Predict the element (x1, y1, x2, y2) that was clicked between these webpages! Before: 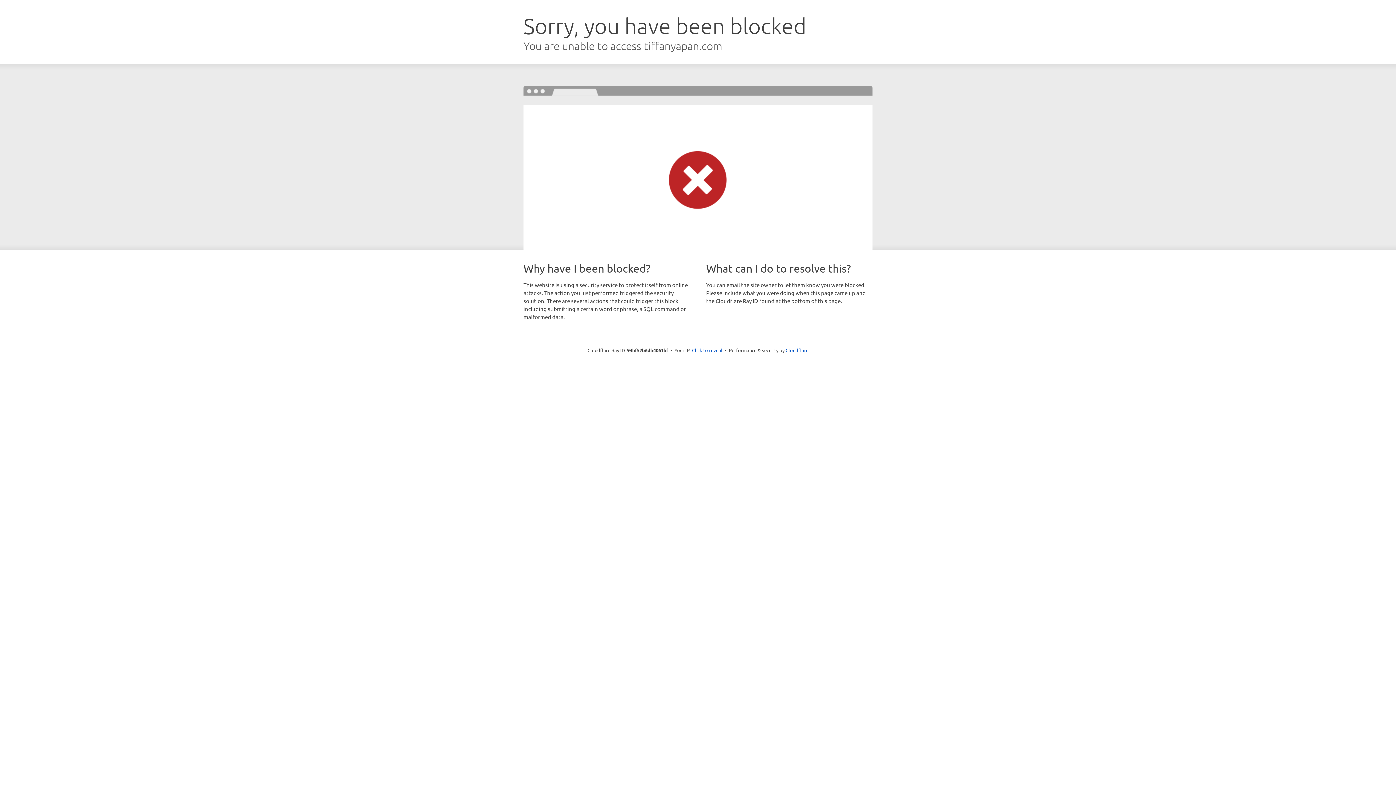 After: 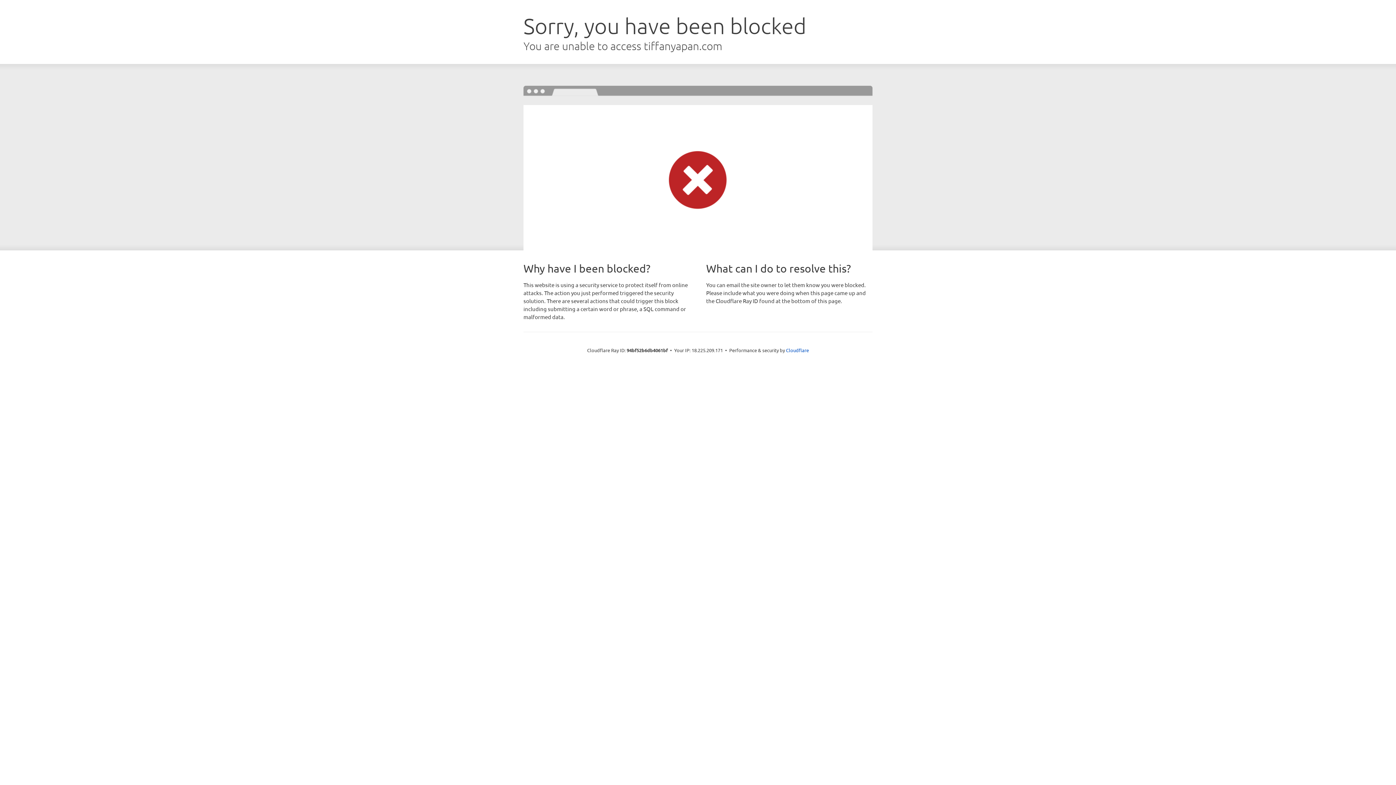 Action: bbox: (692, 346, 722, 353) label: Click to reveal